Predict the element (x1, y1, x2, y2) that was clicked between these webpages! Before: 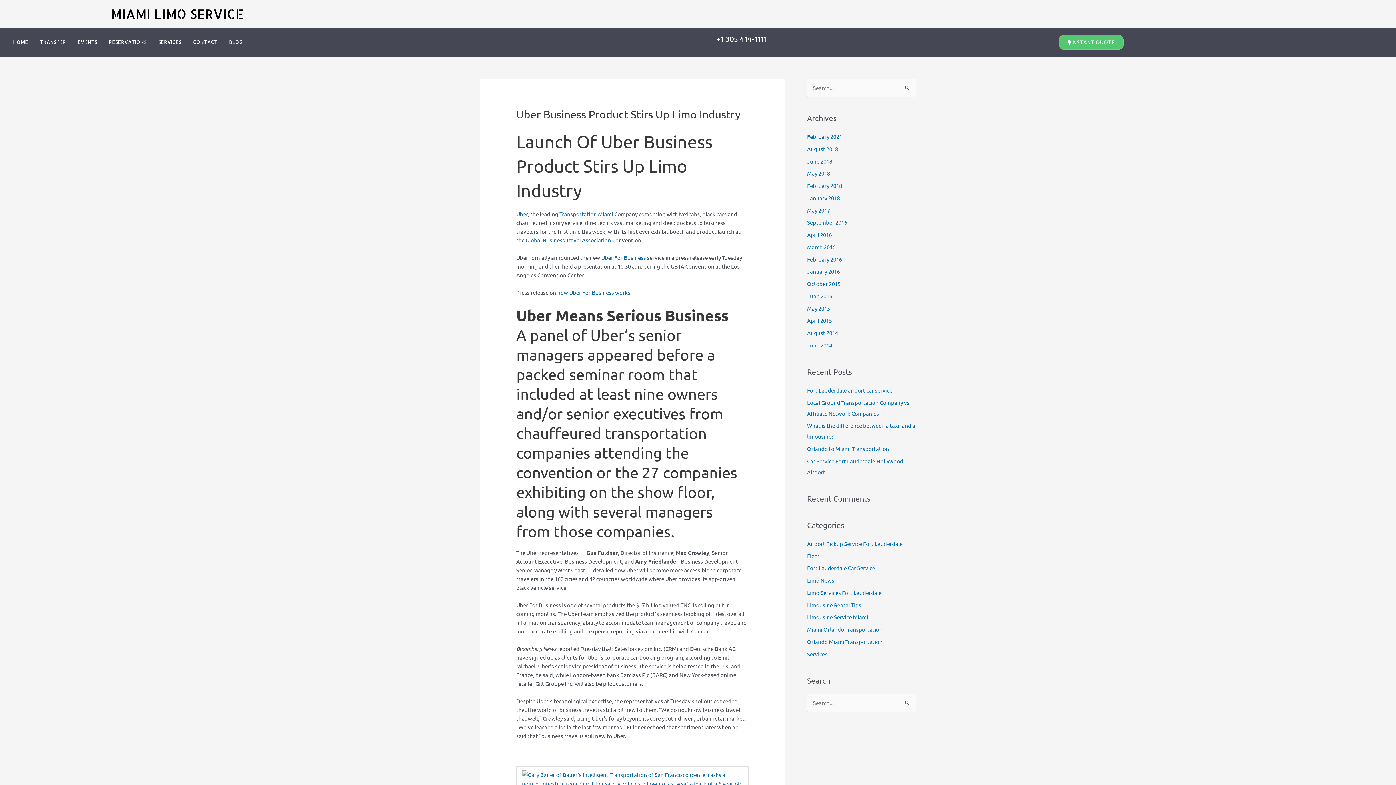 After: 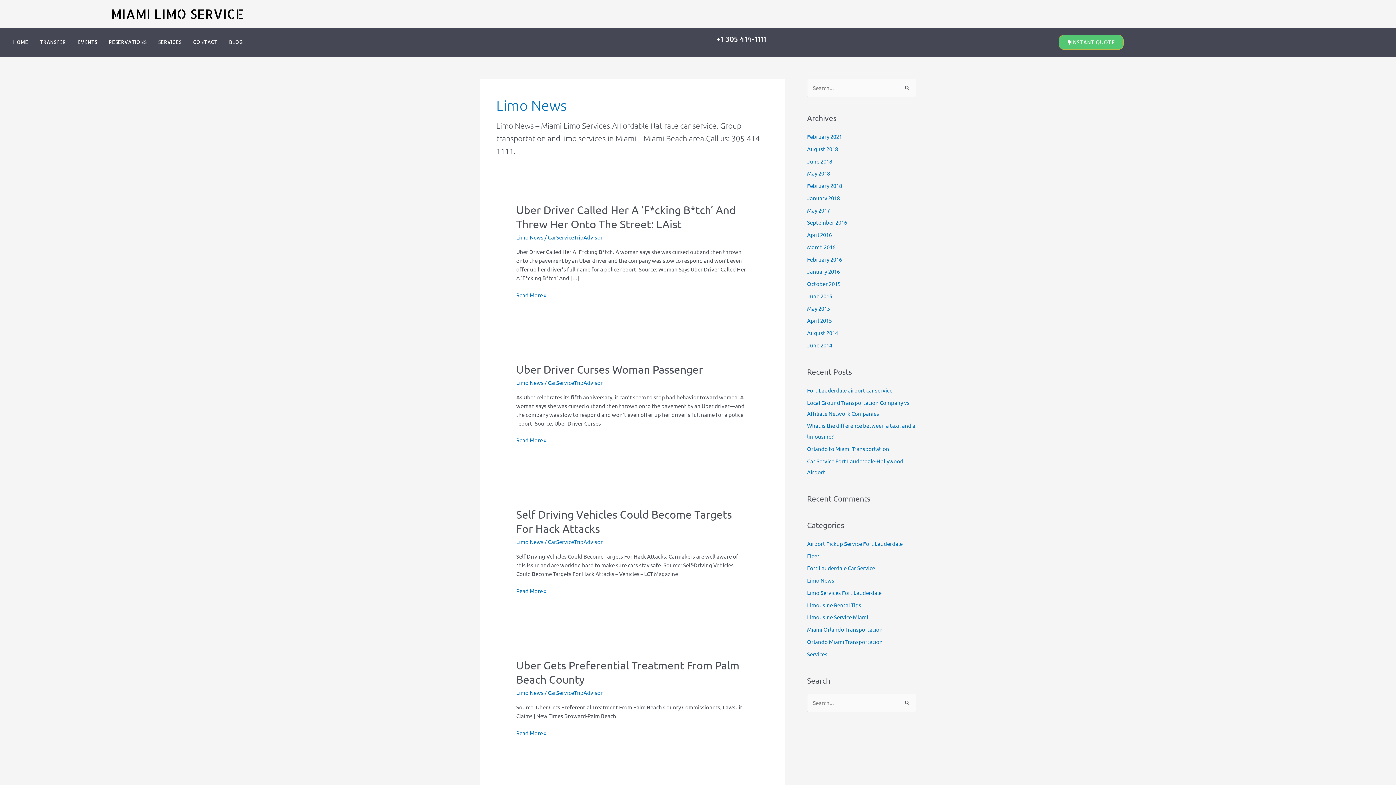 Action: label: Limo News bbox: (807, 577, 834, 584)